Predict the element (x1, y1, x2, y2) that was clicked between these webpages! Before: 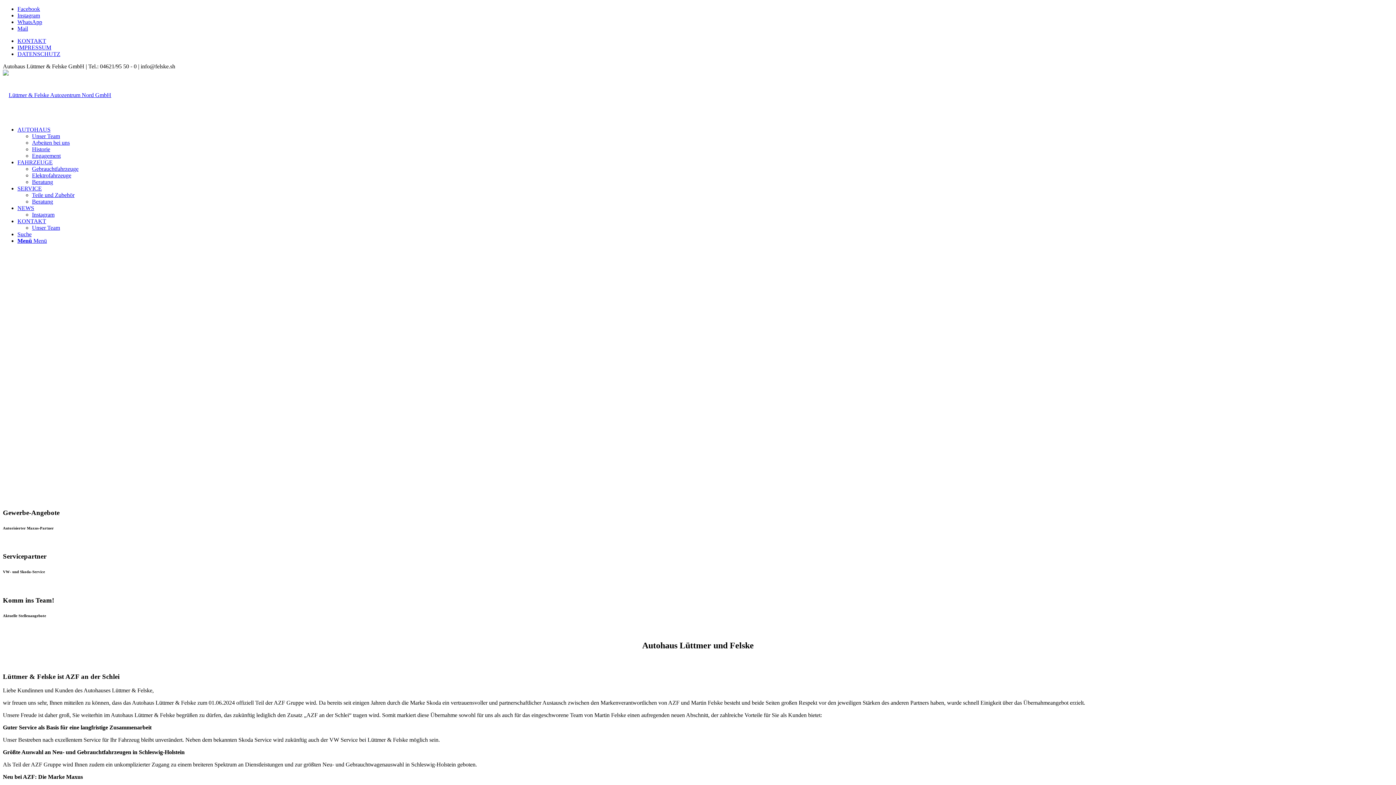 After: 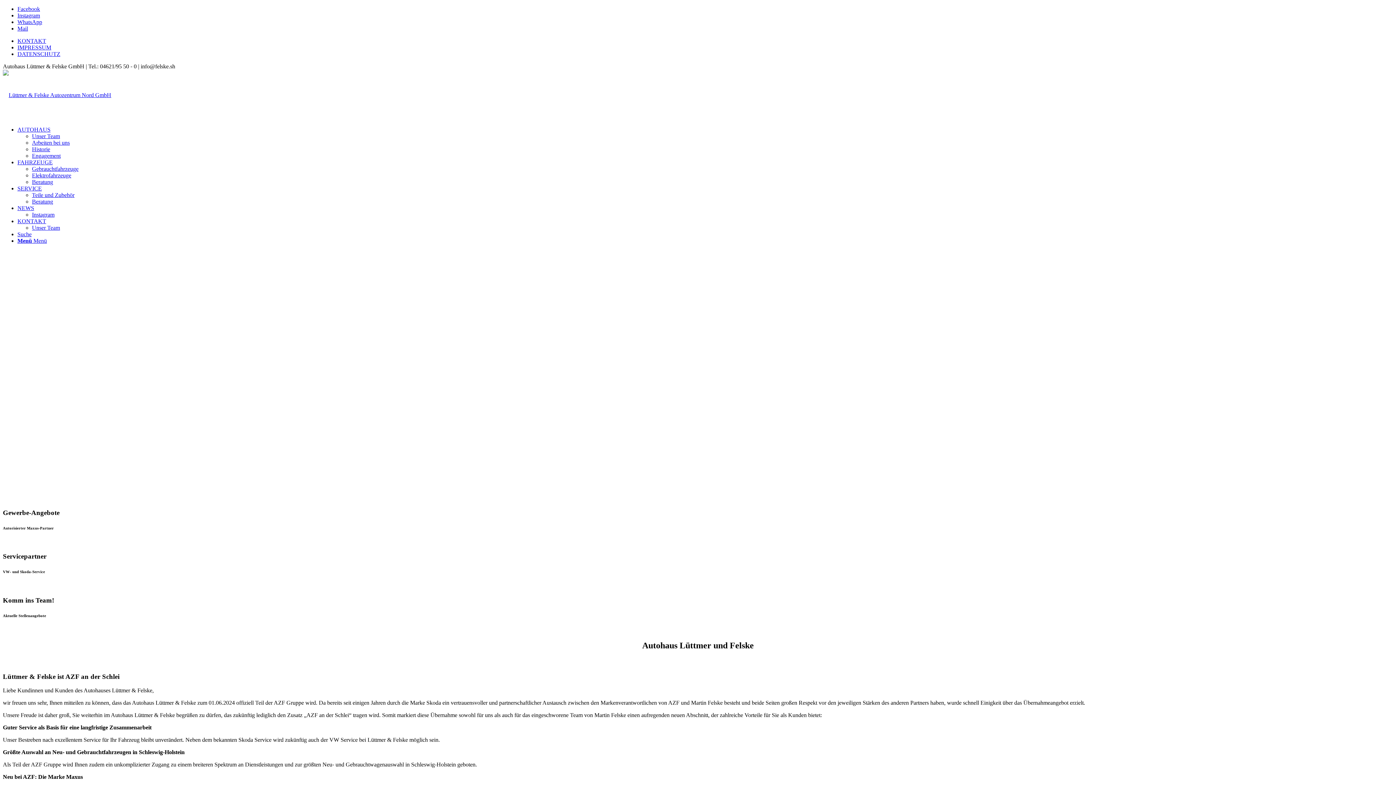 Action: bbox: (17, 12, 40, 18) label: Link zu Instagram